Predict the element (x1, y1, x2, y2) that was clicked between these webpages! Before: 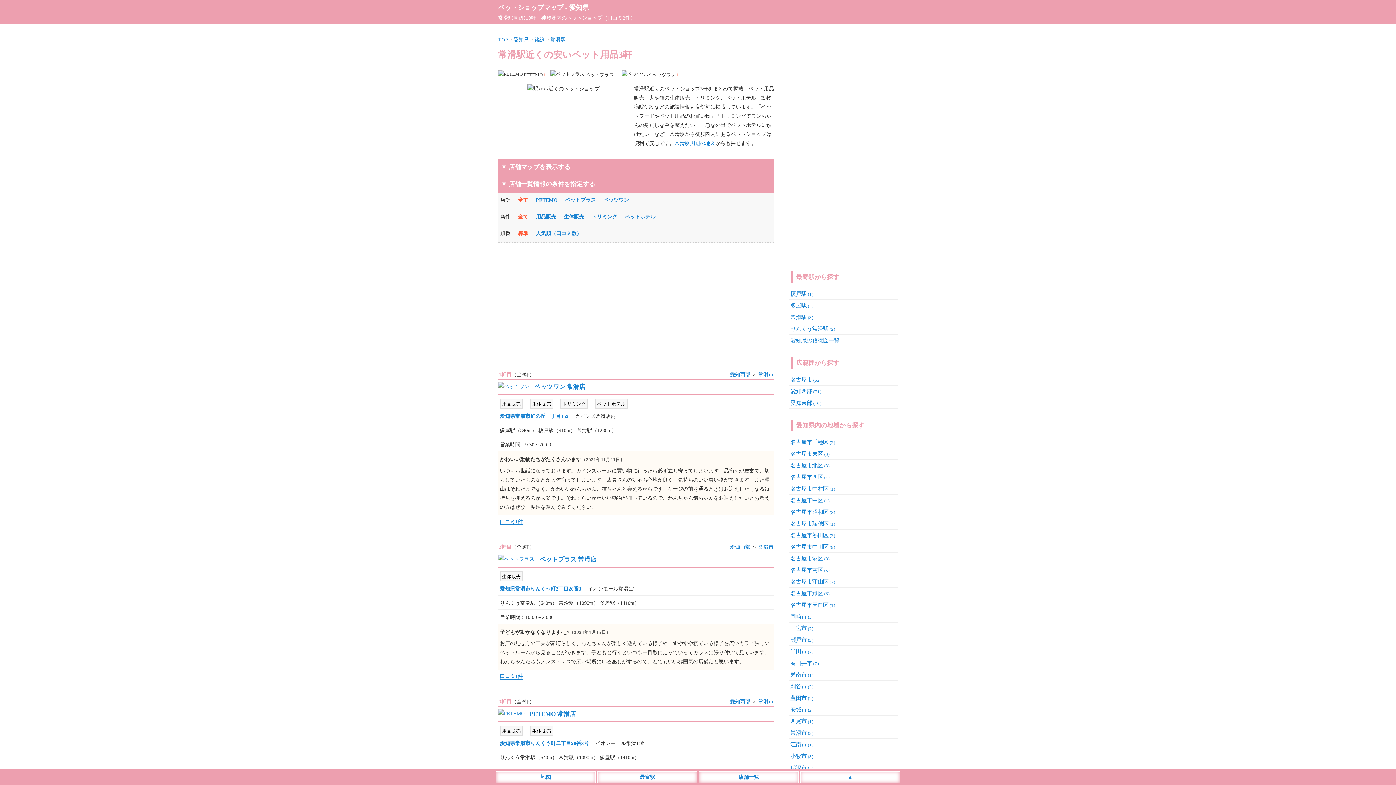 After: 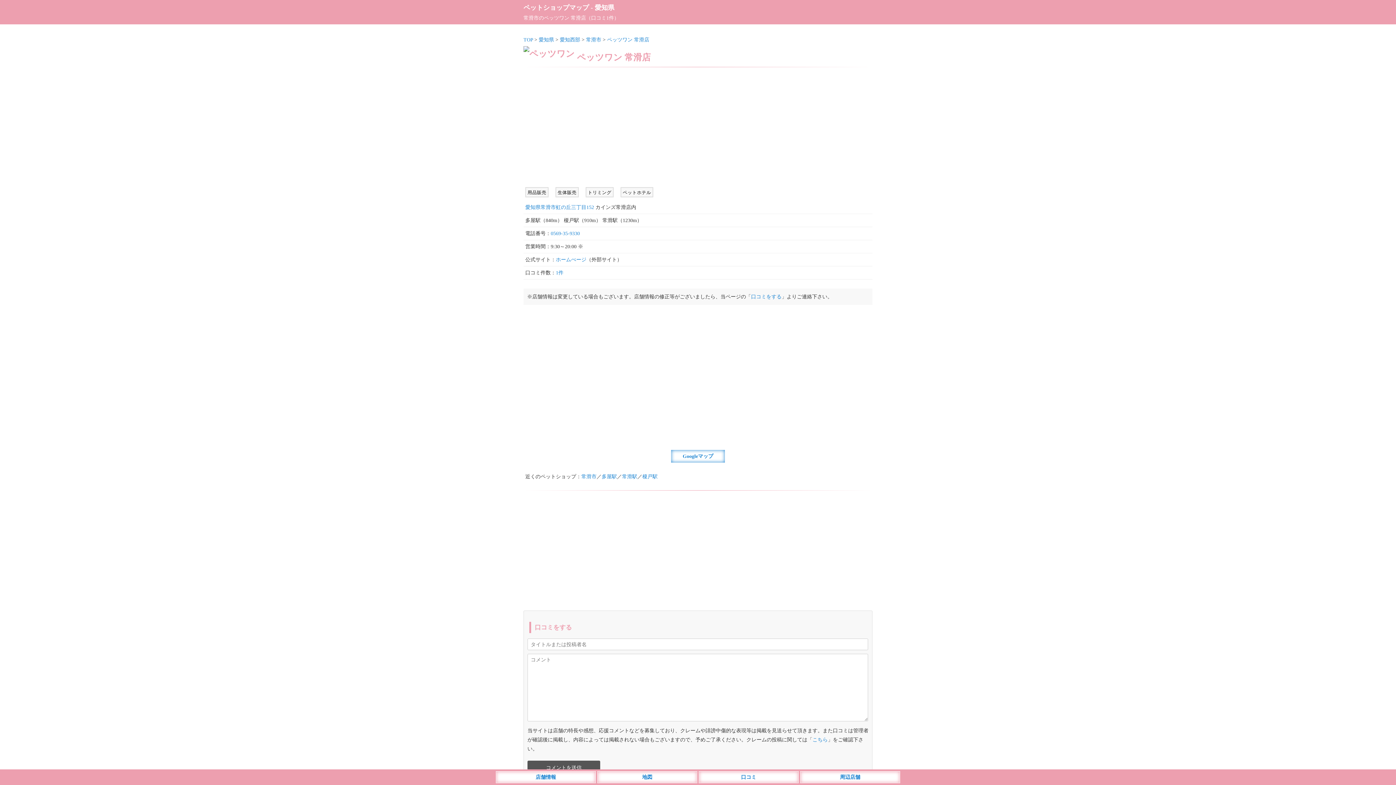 Action: bbox: (500, 413, 568, 419) label: 愛知県常滑市虹の丘三丁目152